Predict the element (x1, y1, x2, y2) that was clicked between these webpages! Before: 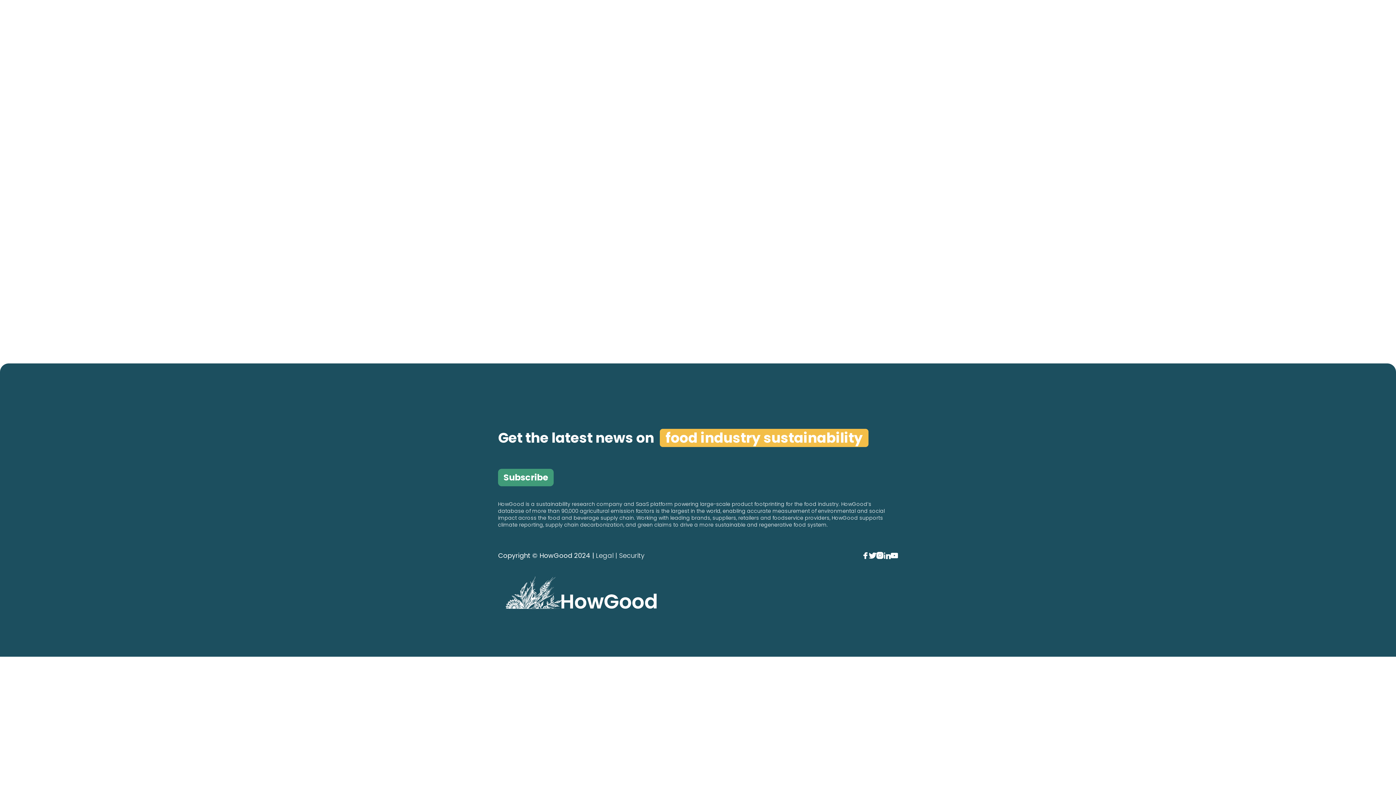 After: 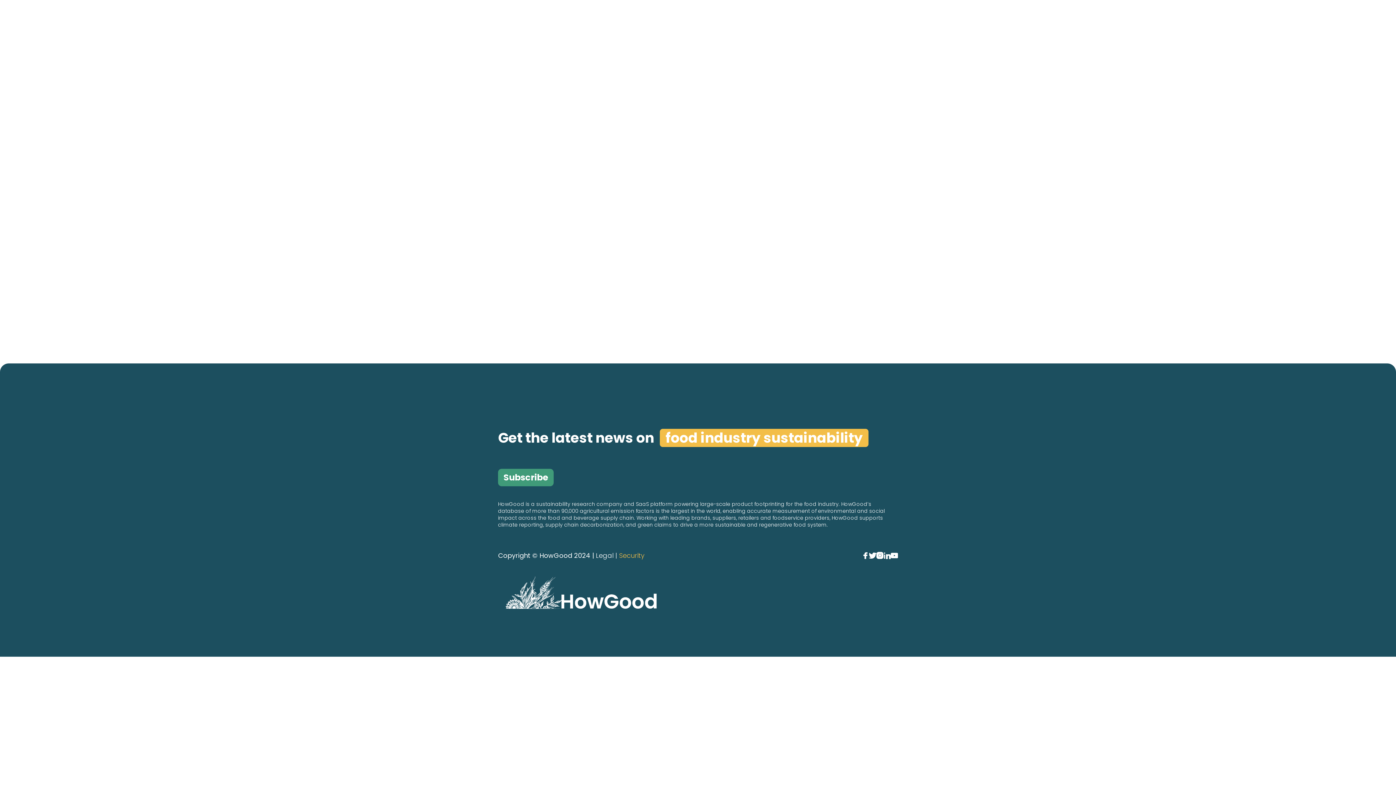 Action: bbox: (619, 551, 644, 560) label: Security